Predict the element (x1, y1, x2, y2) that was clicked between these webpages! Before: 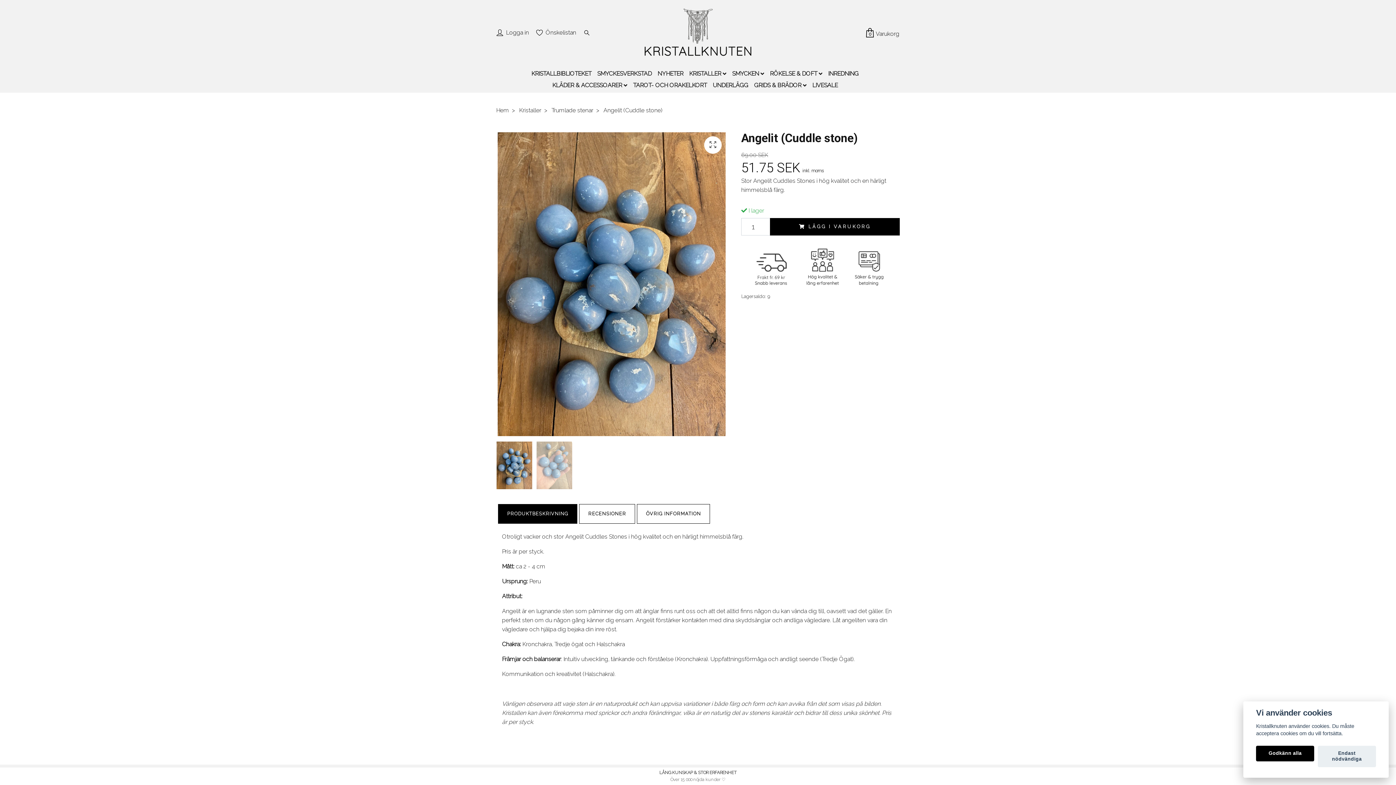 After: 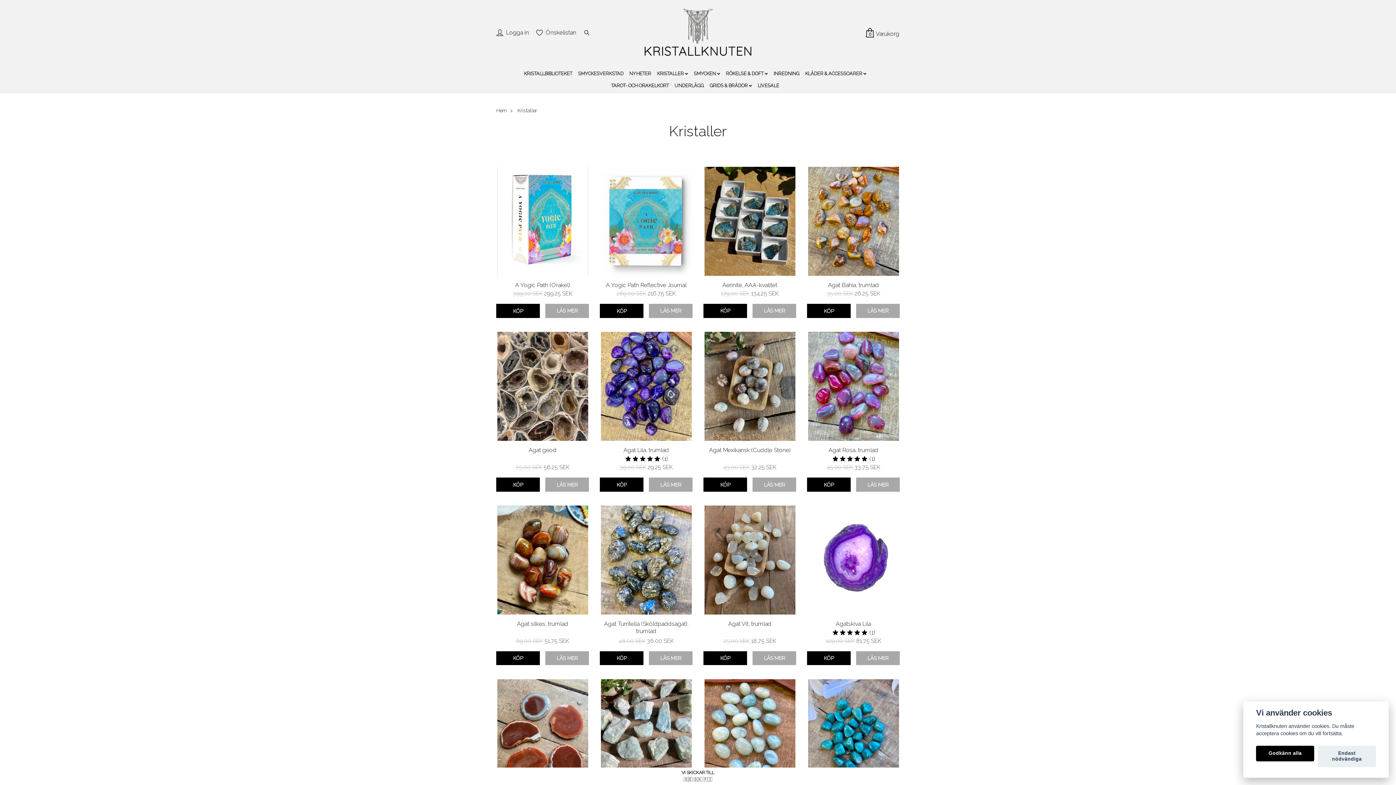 Action: bbox: (689, 68, 732, 79) label: KRISTALLER